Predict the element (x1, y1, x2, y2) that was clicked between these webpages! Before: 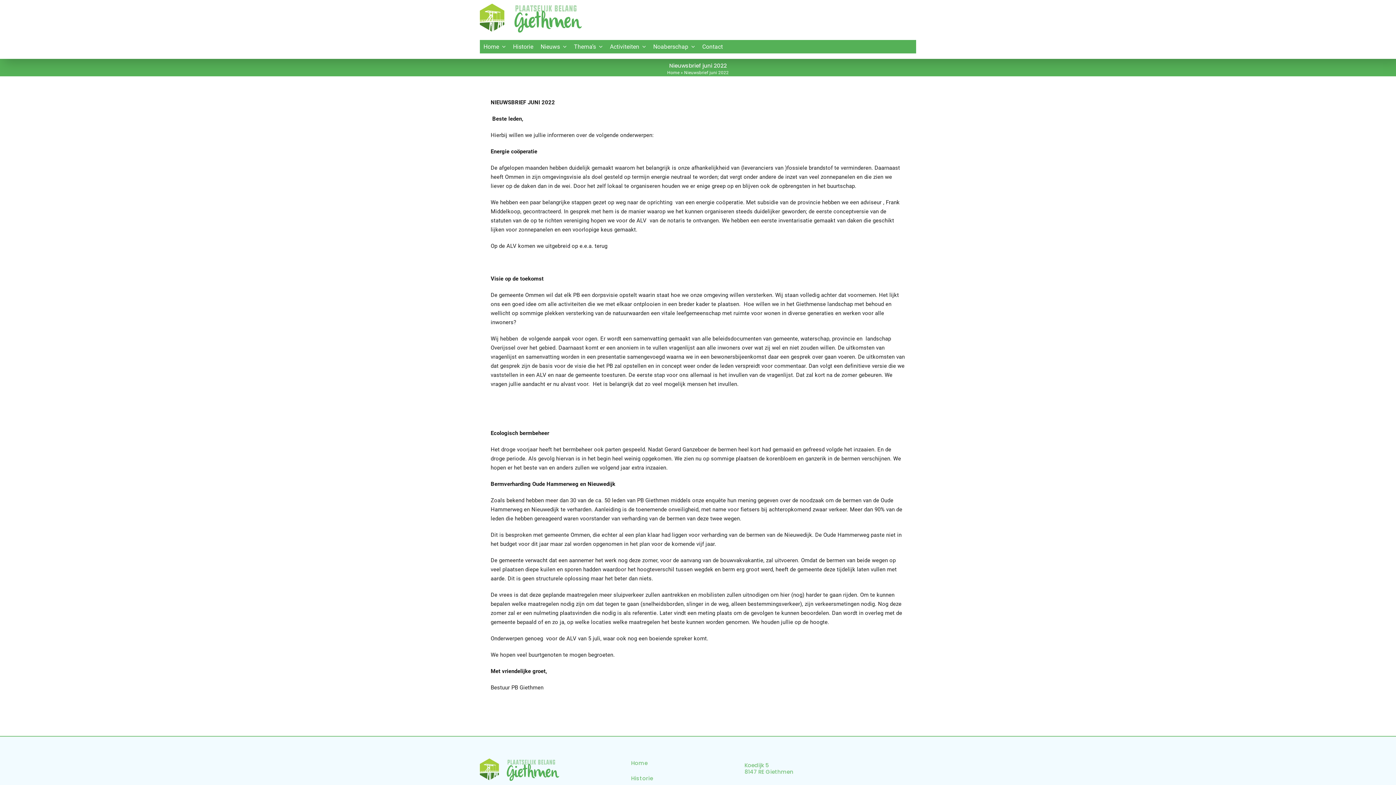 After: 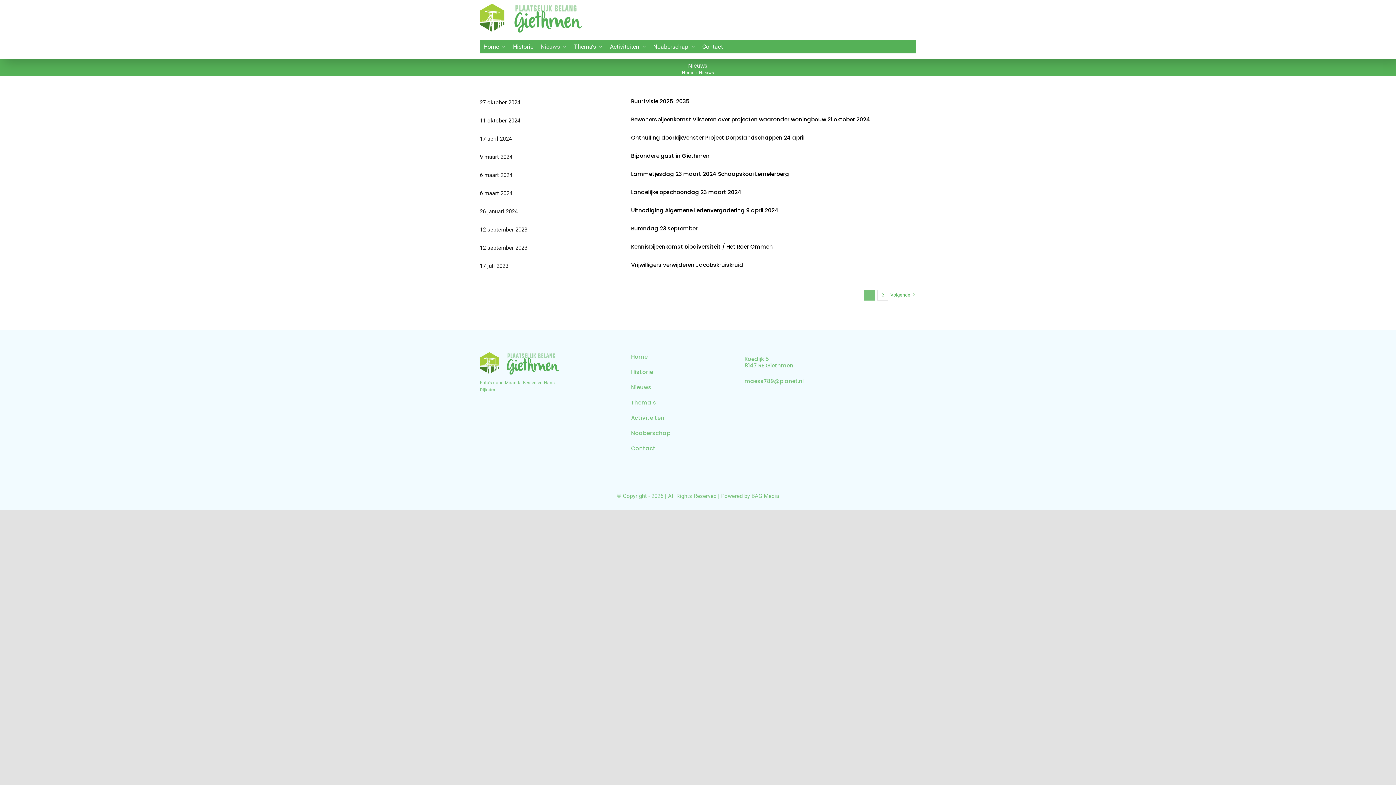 Action: bbox: (540, 41, 566, 51) label: Nieuws